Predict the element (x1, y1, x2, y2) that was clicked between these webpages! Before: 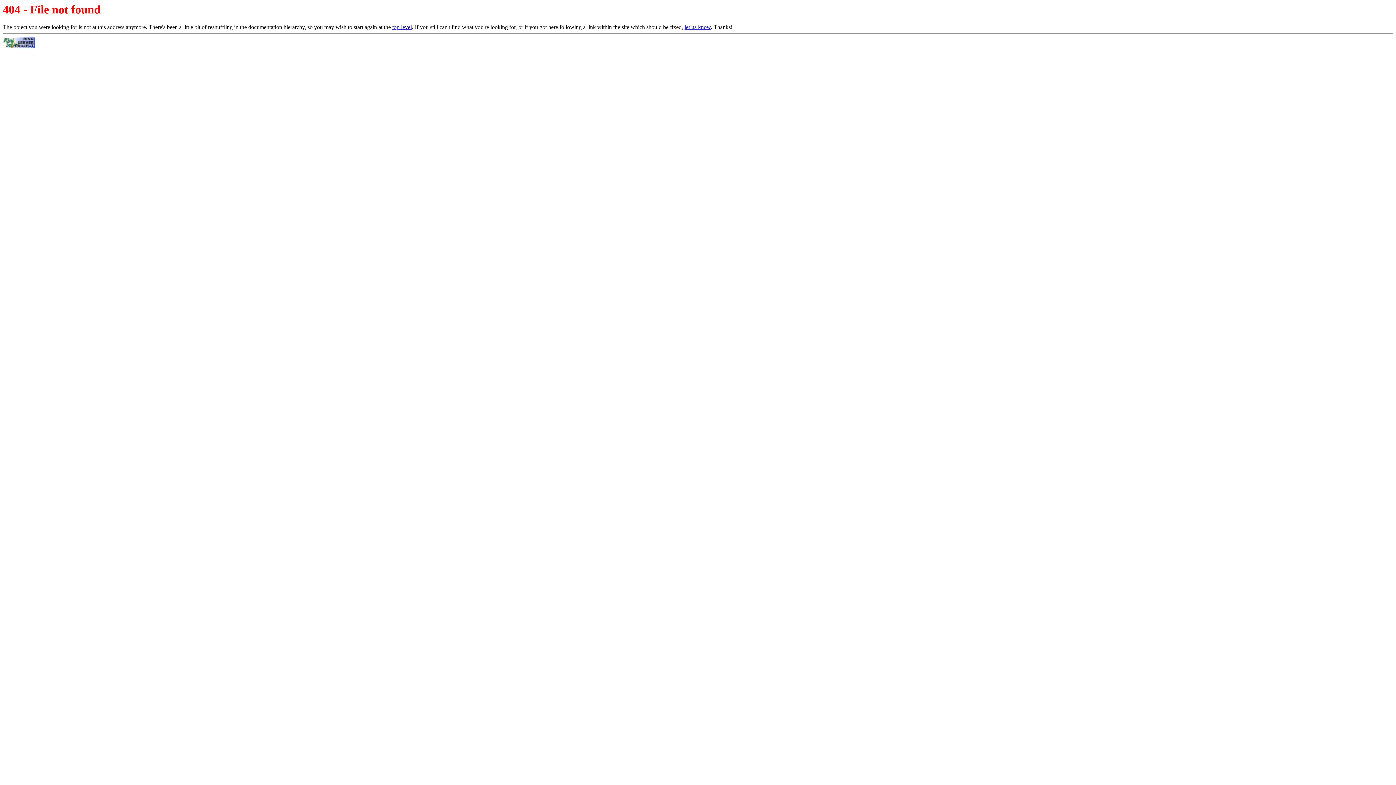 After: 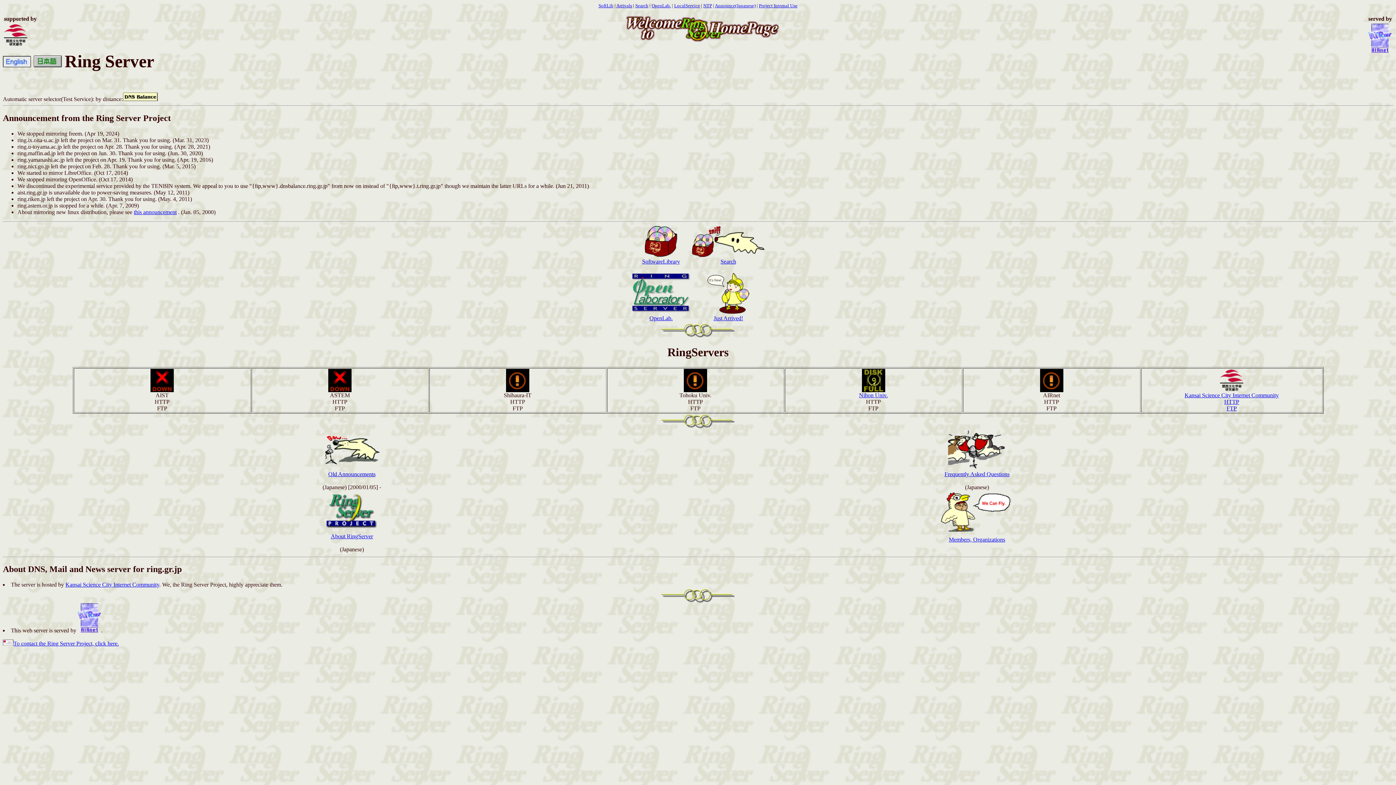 Action: bbox: (2, 43, 34, 49)